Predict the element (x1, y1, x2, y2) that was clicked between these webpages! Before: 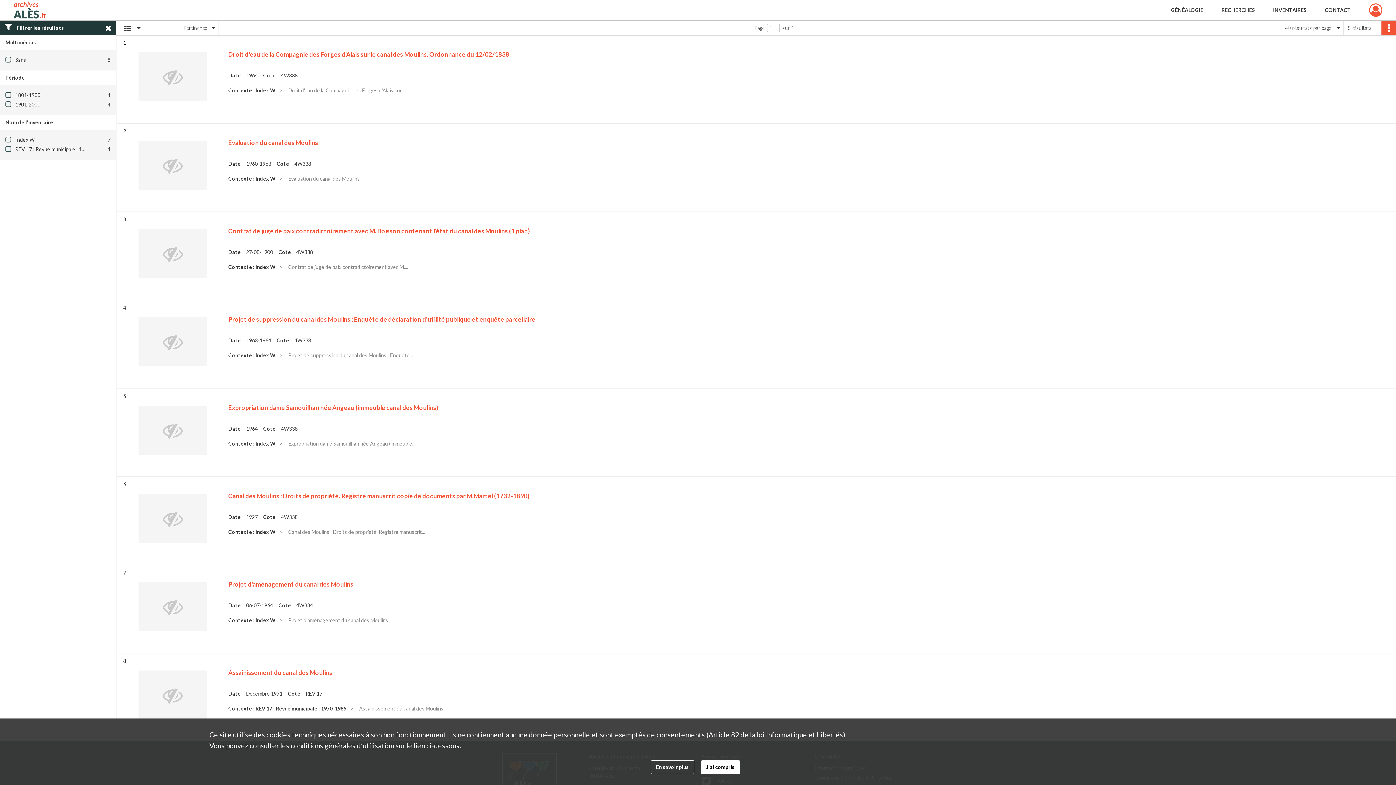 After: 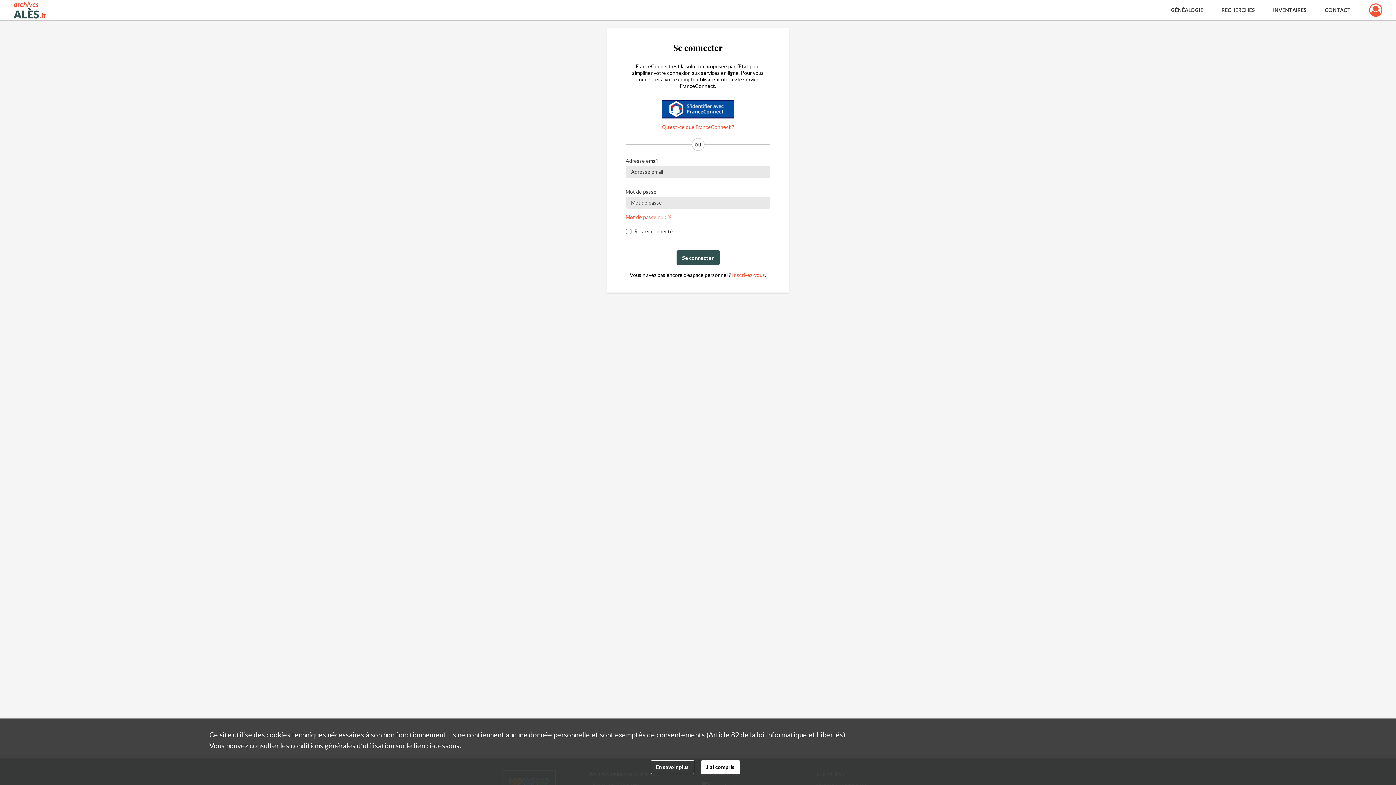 Action: bbox: (1360, 0, 1392, 20)